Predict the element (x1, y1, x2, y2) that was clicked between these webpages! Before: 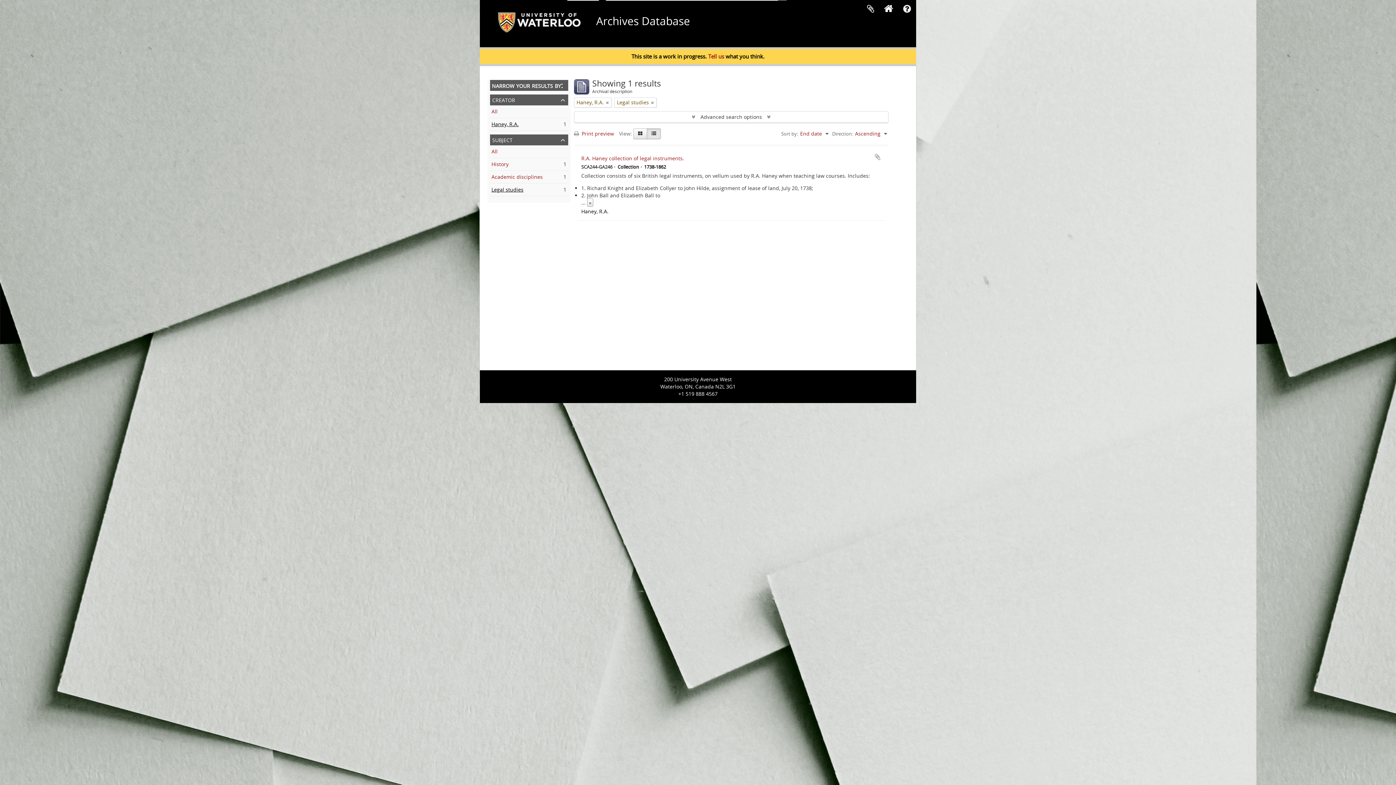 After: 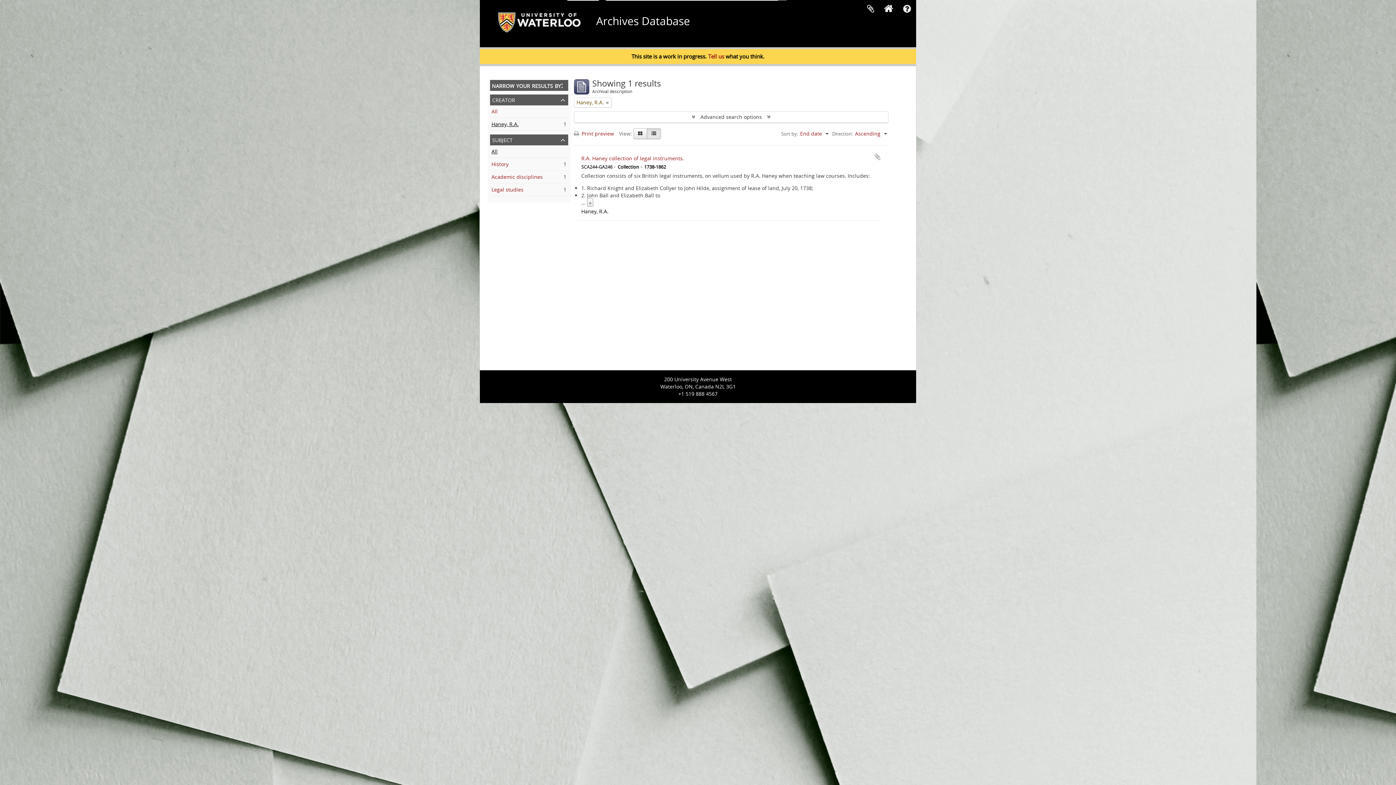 Action: bbox: (491, 148, 497, 154) label: All